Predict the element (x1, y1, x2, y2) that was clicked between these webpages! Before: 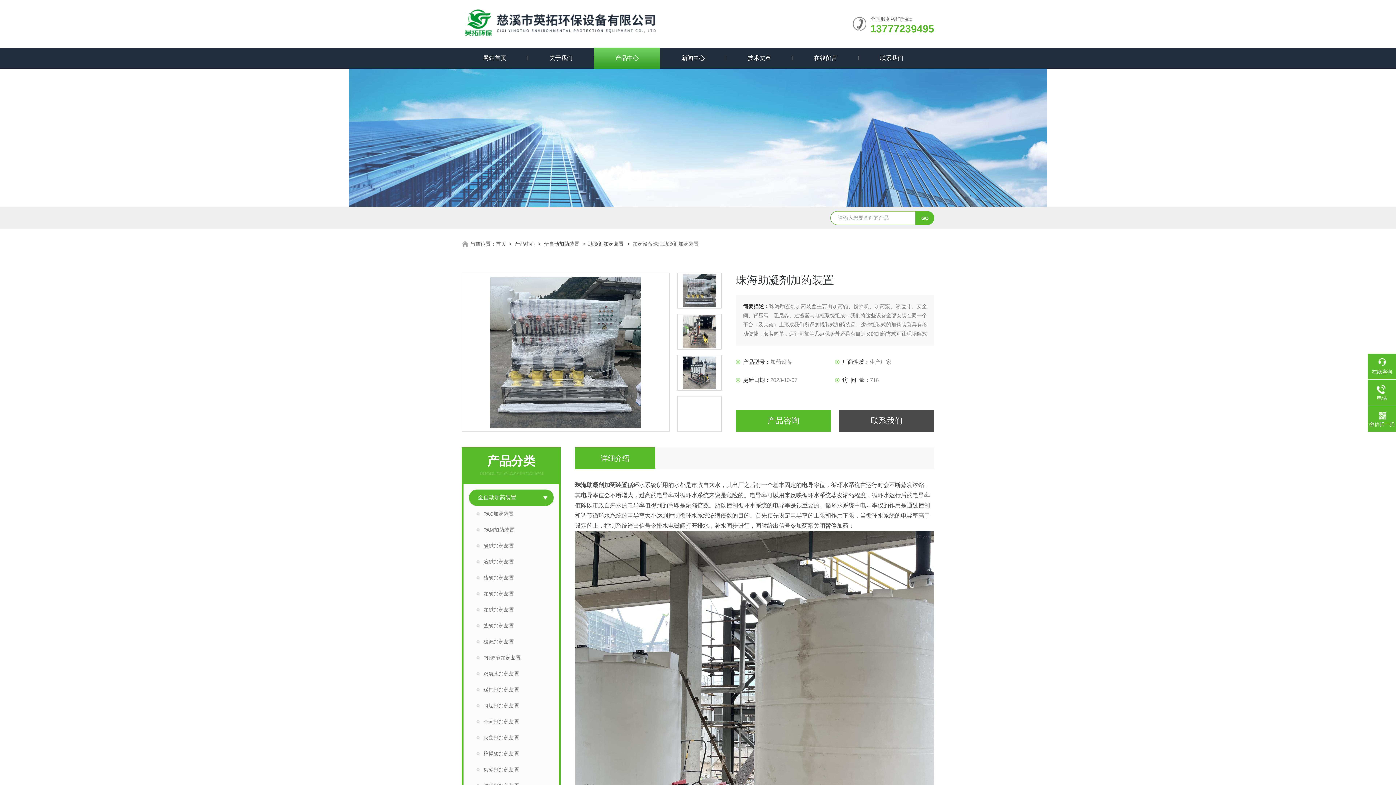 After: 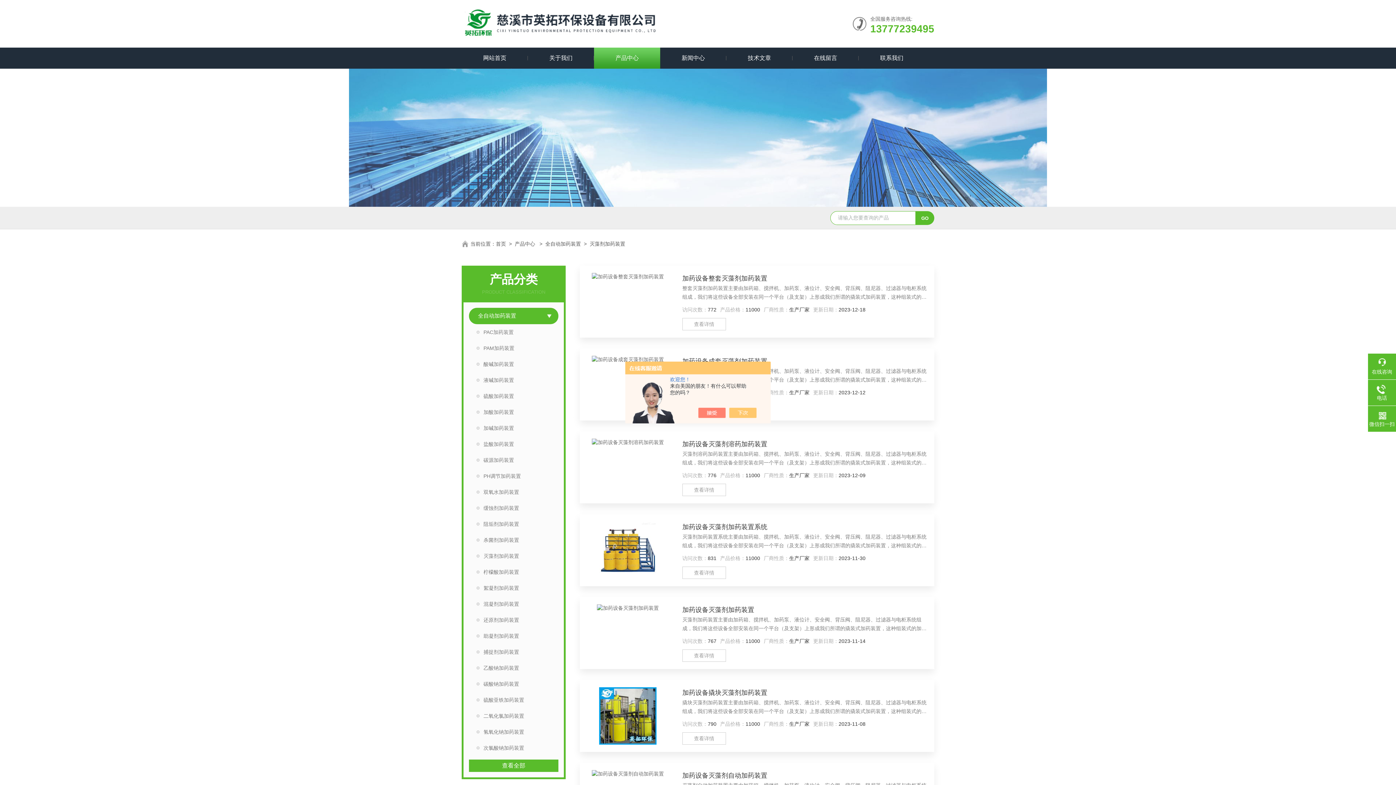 Action: label: 灭藻剂加药装置 bbox: (469, 730, 553, 746)